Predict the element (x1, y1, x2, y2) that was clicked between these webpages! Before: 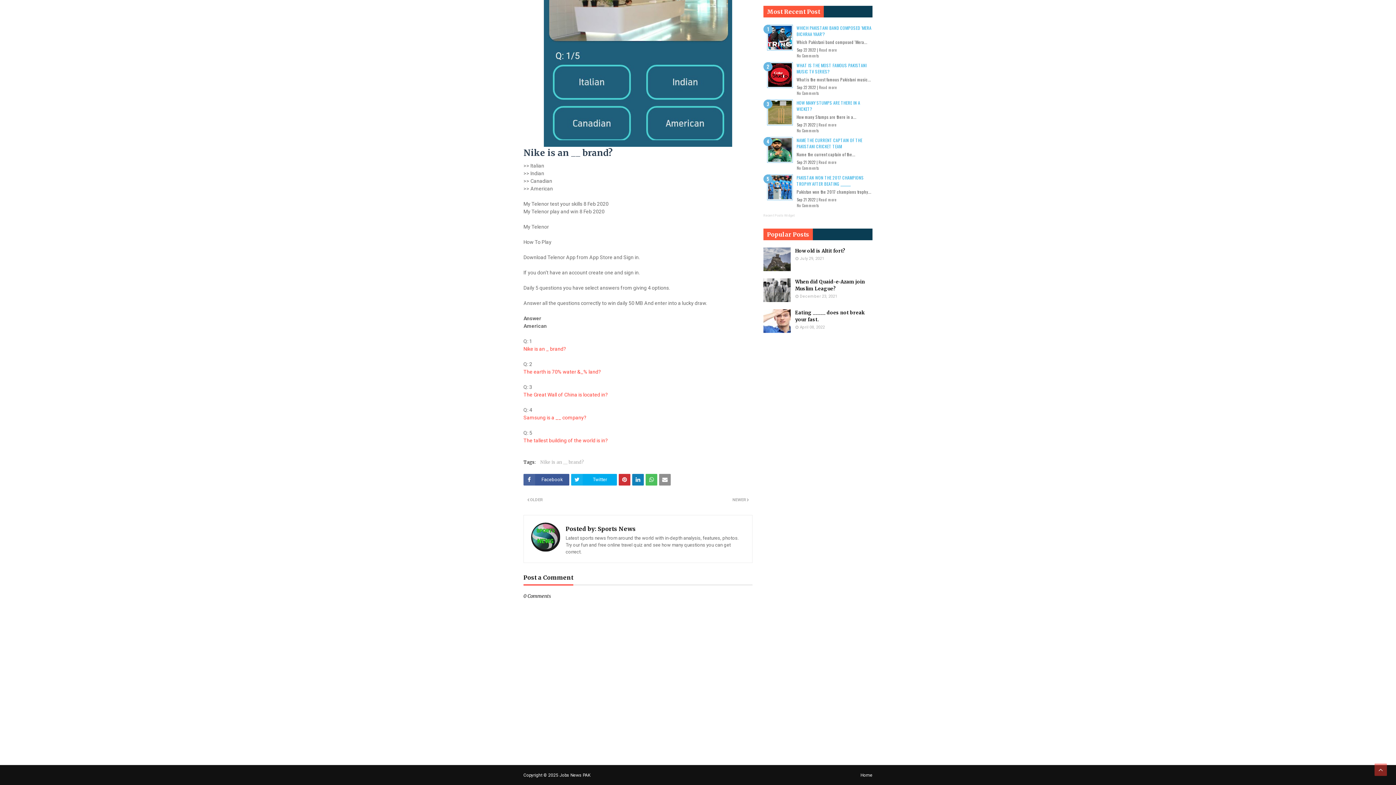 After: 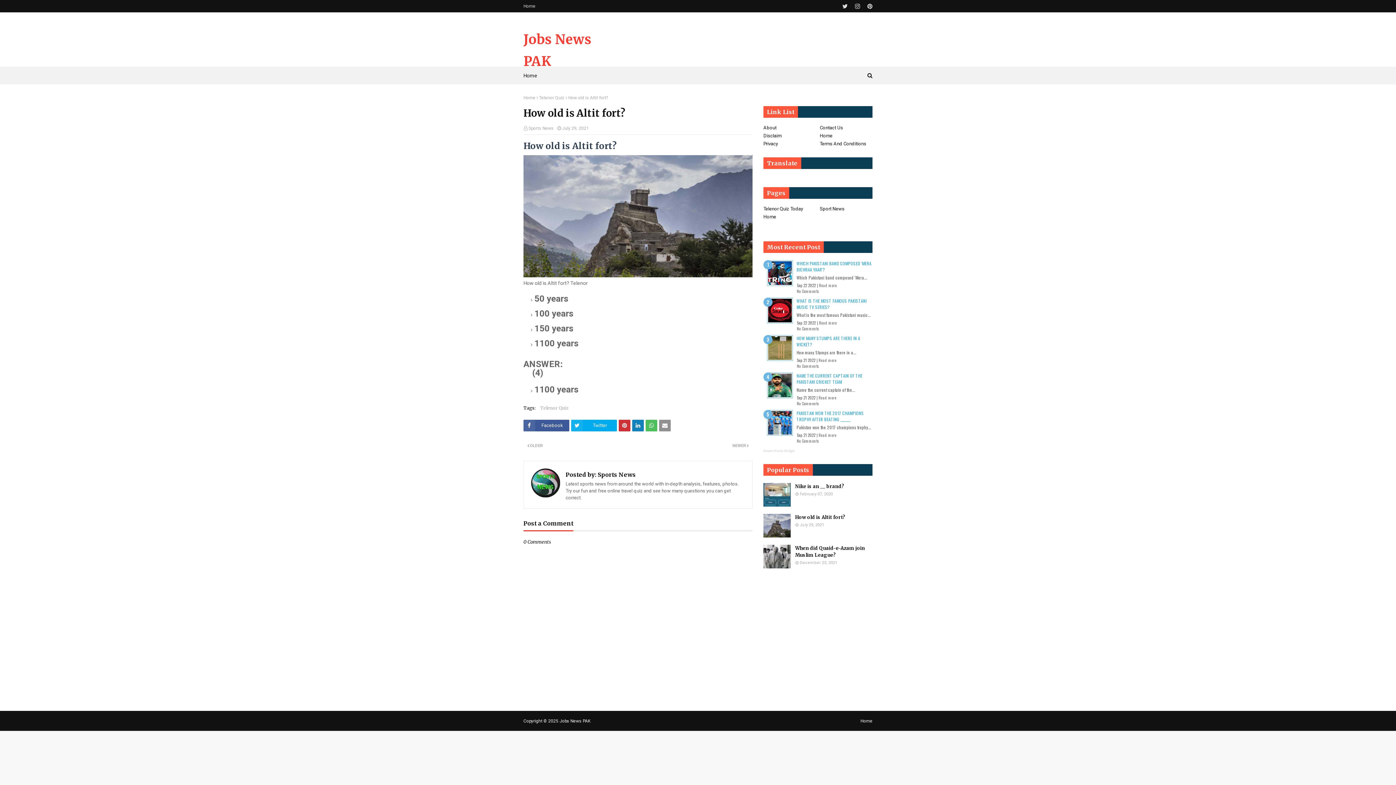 Action: bbox: (763, 352, 790, 376)